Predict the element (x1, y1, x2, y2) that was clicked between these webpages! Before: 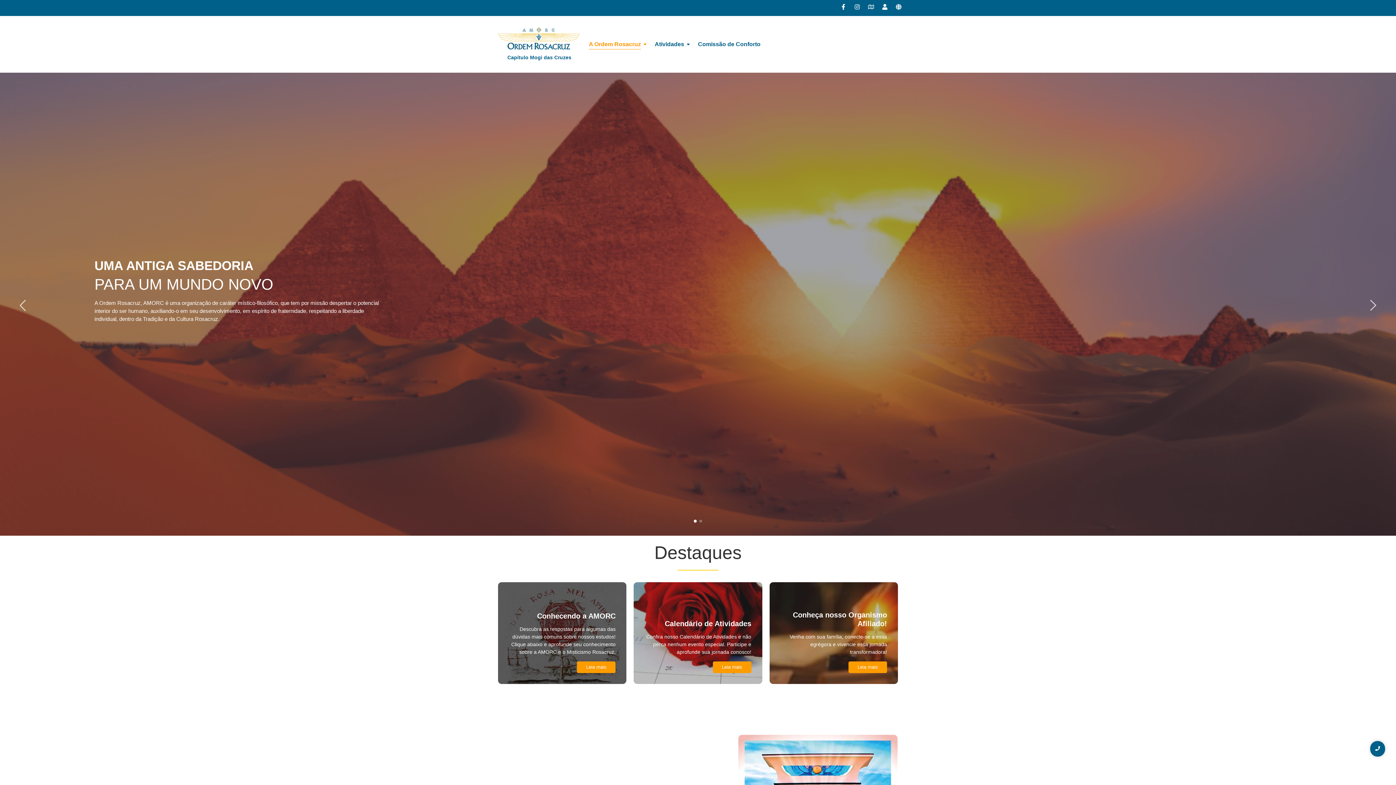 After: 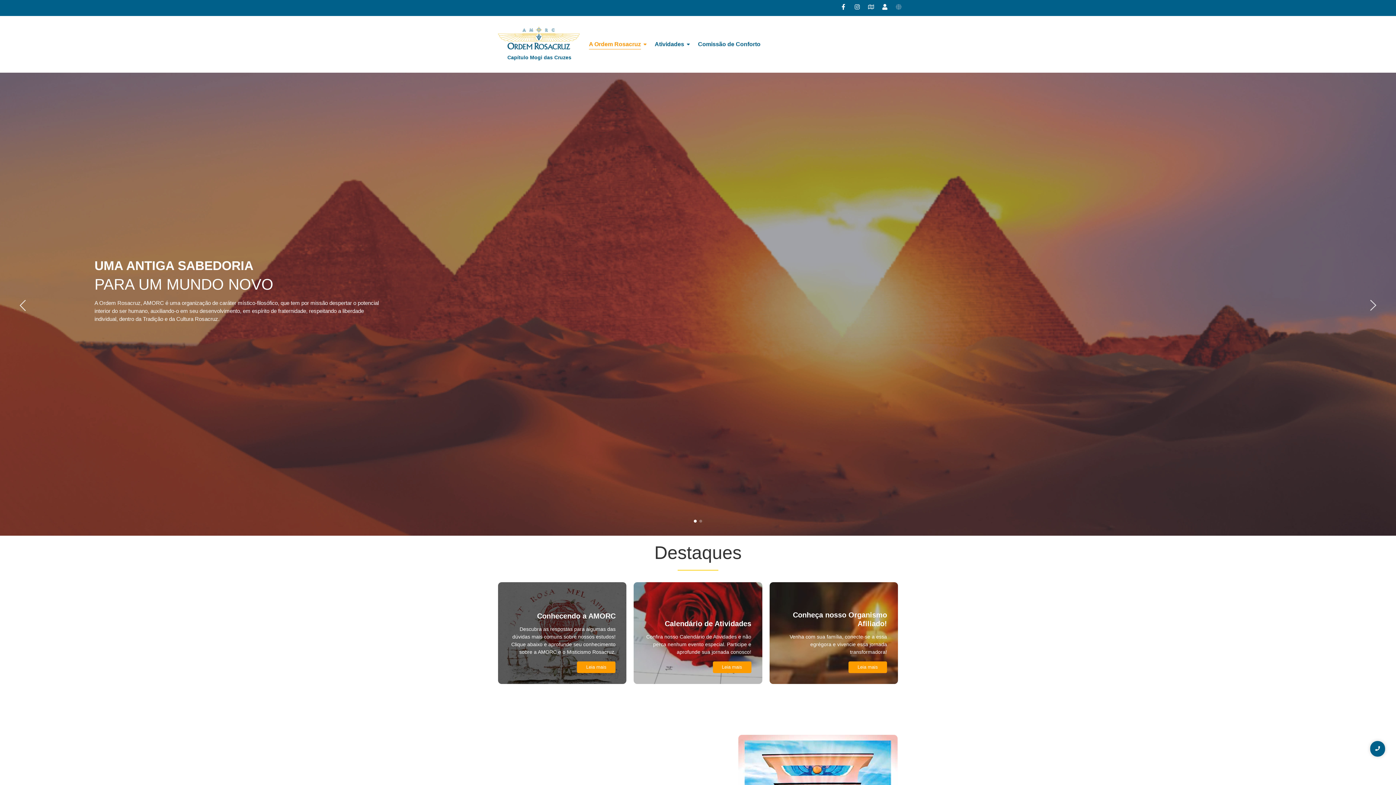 Action: bbox: (895, 4, 901, 9) label: Globe